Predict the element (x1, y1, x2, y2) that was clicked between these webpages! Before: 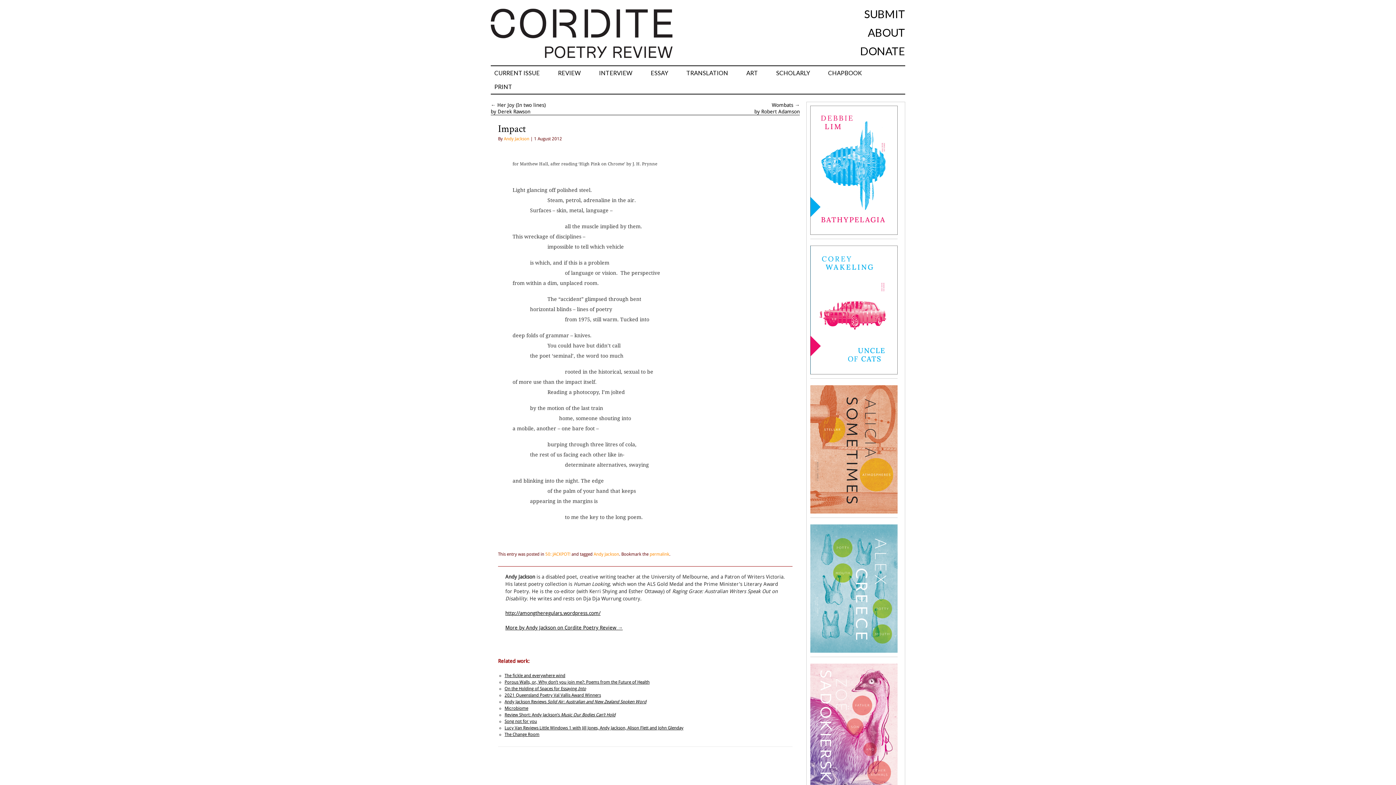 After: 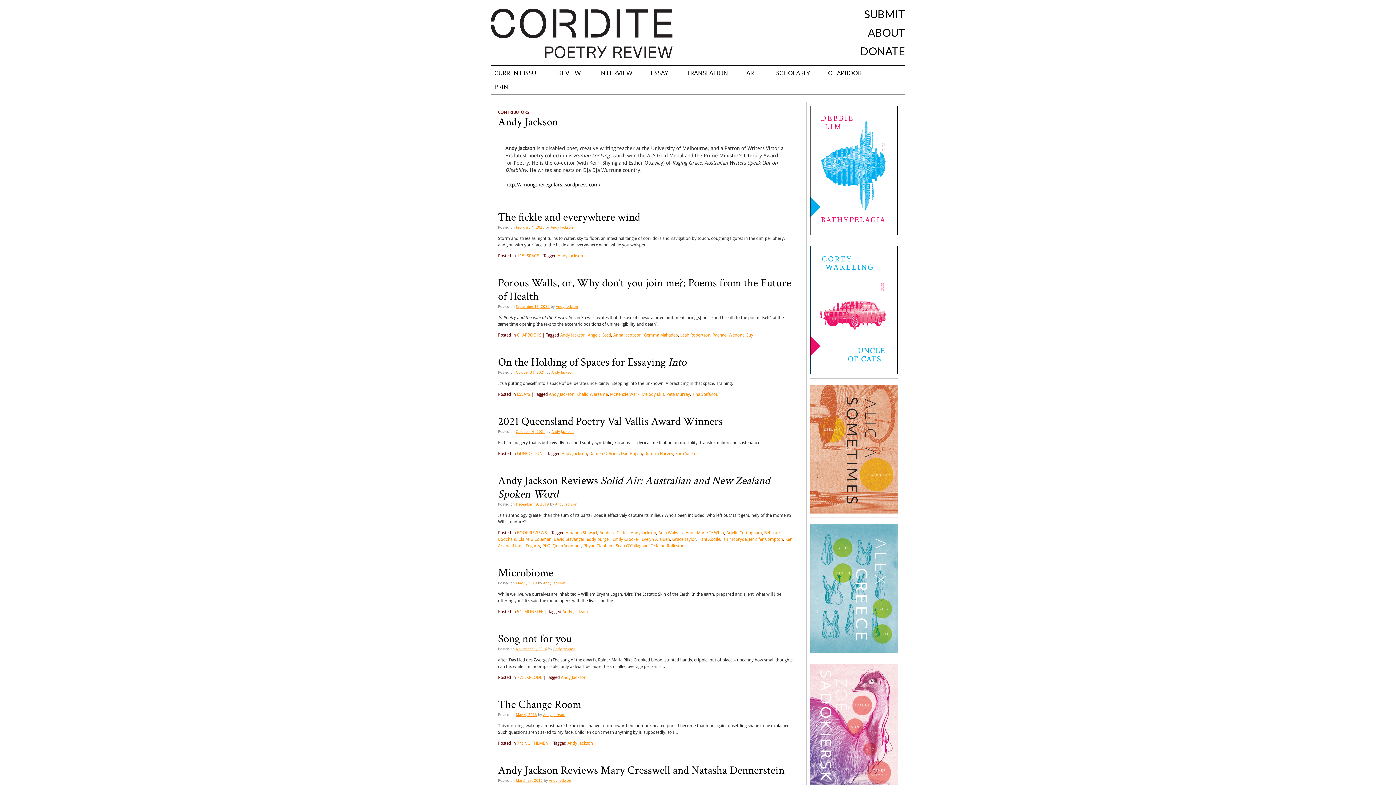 Action: label: More by Andy Jackson on Cordite Poetry Review → bbox: (505, 625, 622, 630)